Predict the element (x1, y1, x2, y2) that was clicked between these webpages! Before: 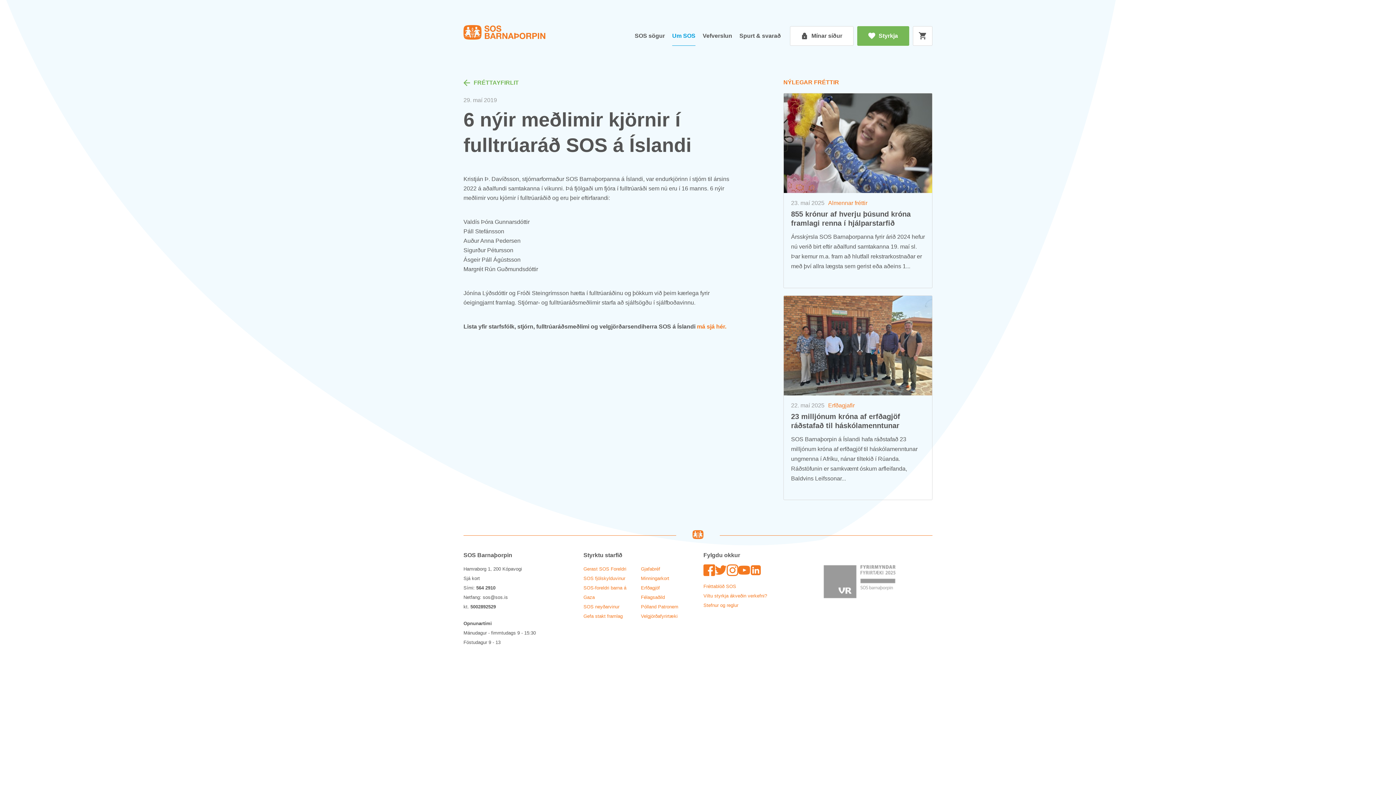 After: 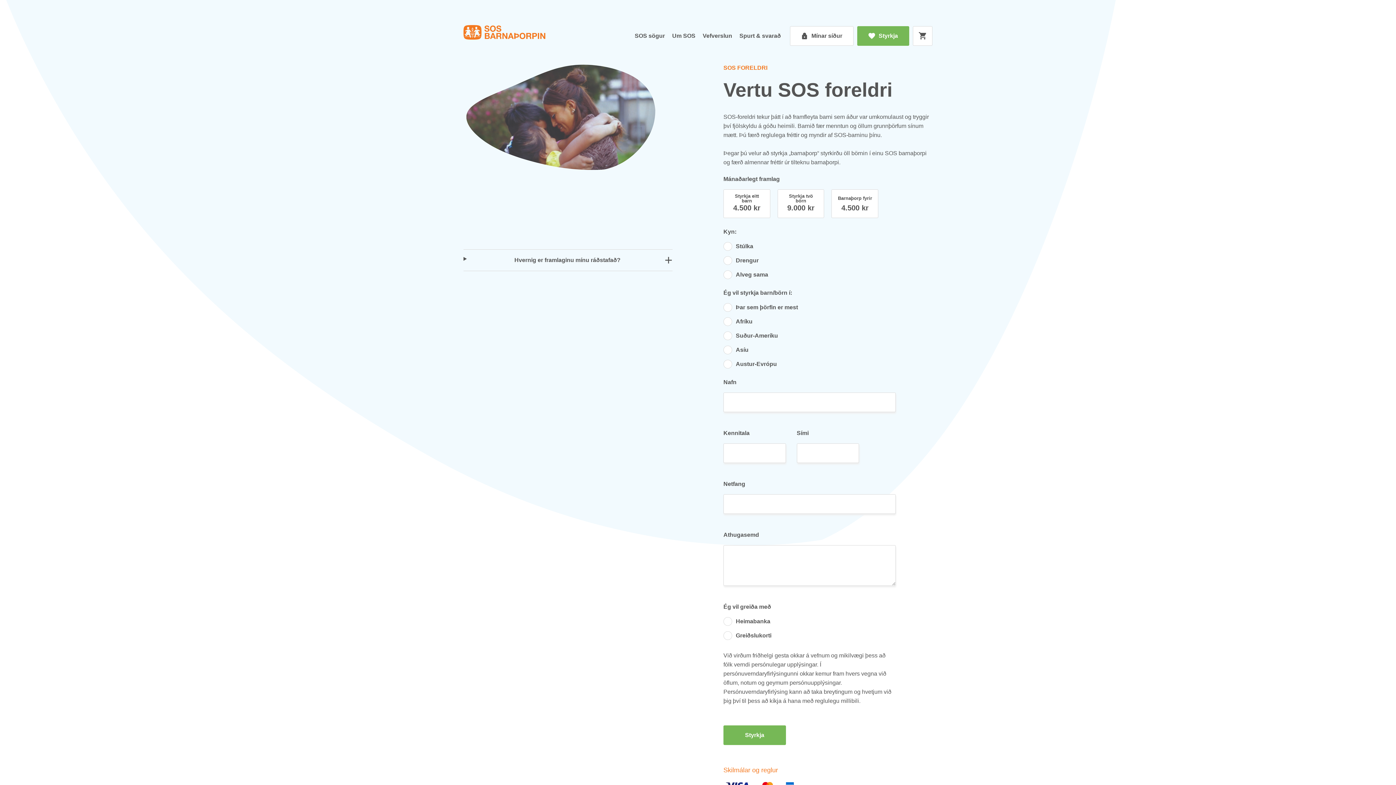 Action: label: Ger­ast SOS For­eldri bbox: (583, 566, 626, 572)